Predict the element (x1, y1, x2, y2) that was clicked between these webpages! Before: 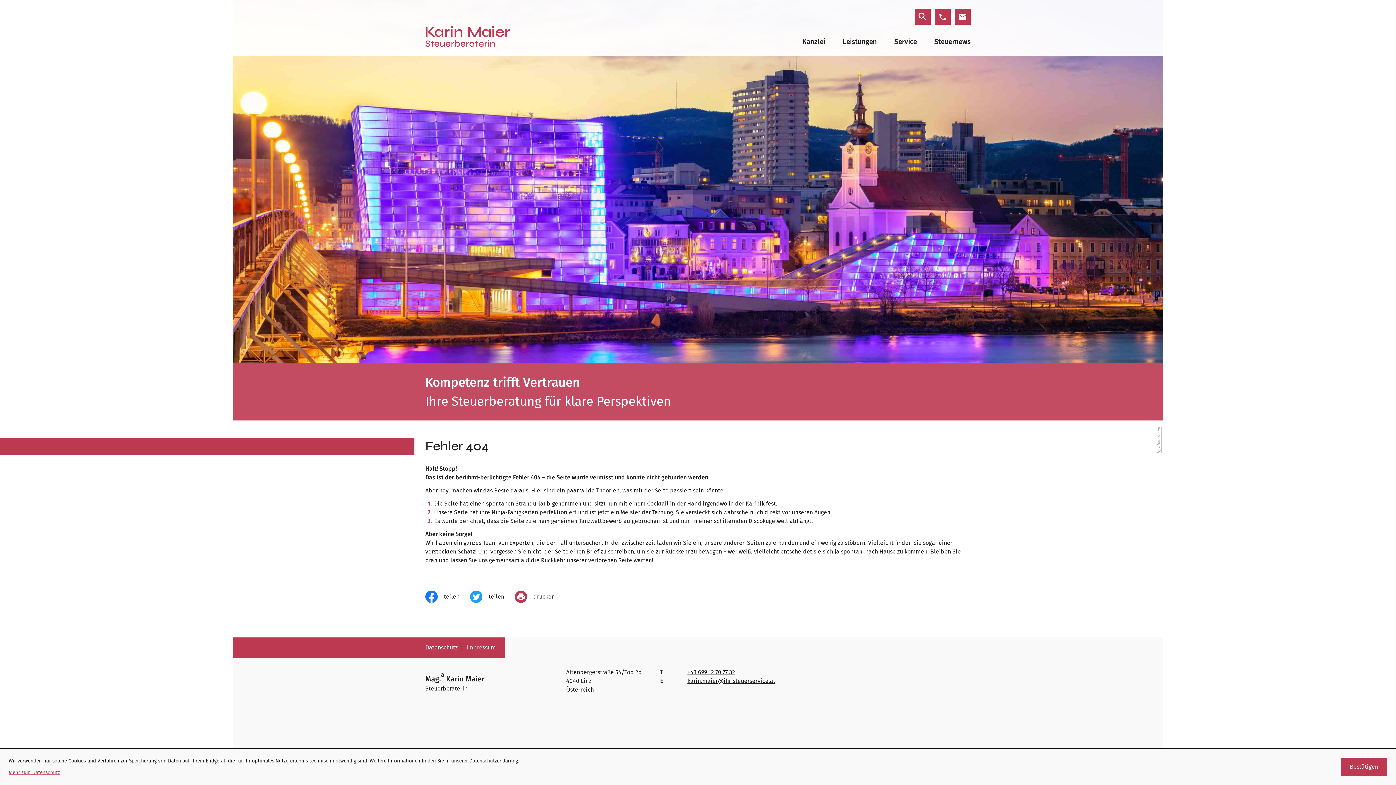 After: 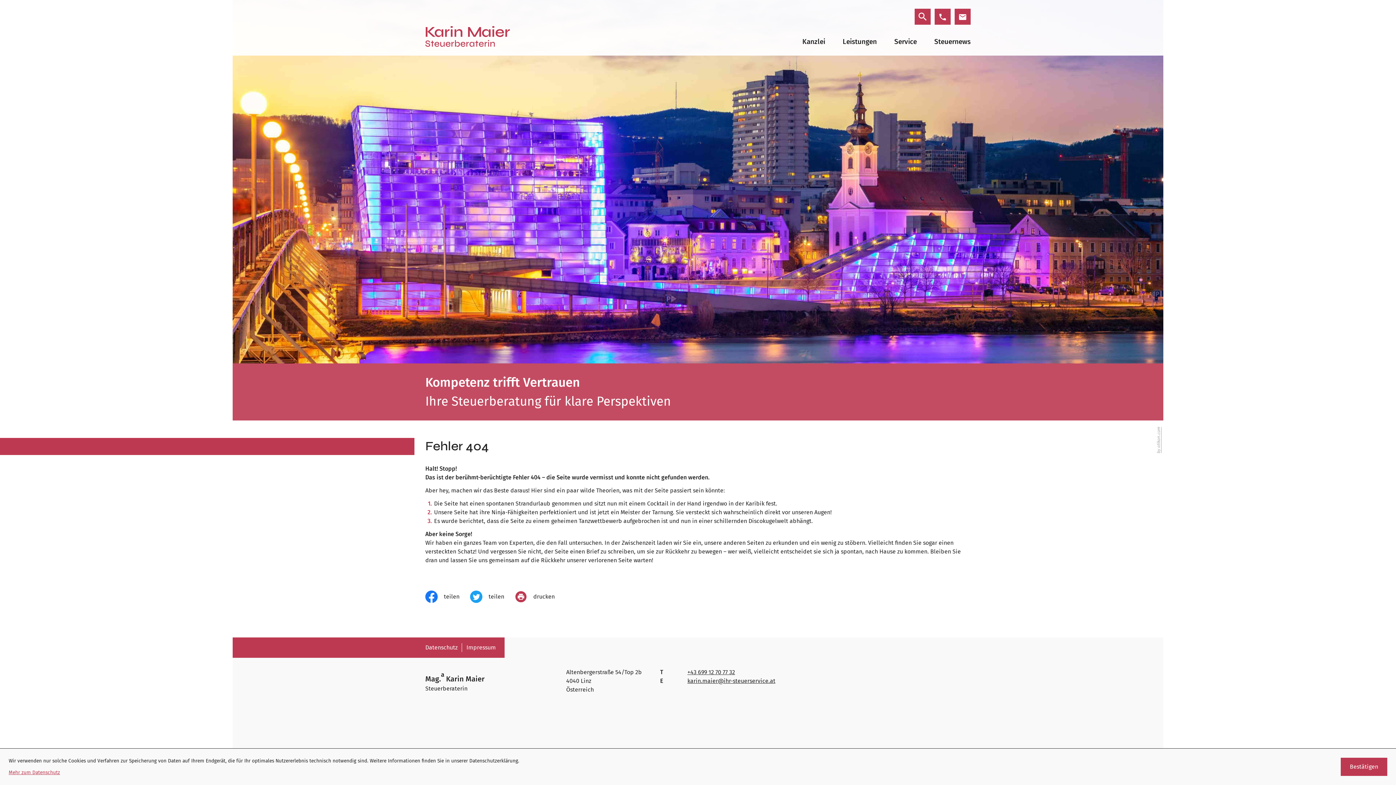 Action: bbox: (514, 589, 565, 605) label: Seite drucken